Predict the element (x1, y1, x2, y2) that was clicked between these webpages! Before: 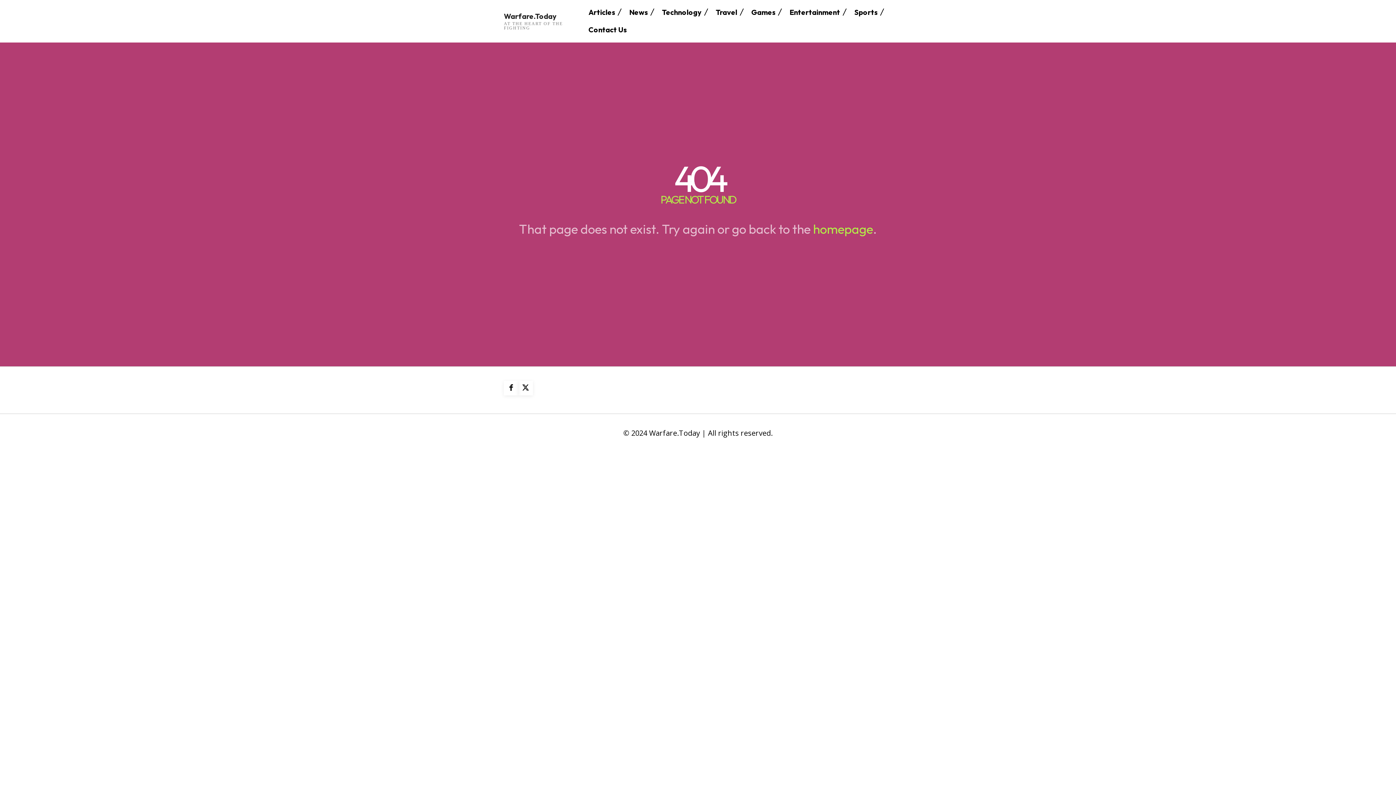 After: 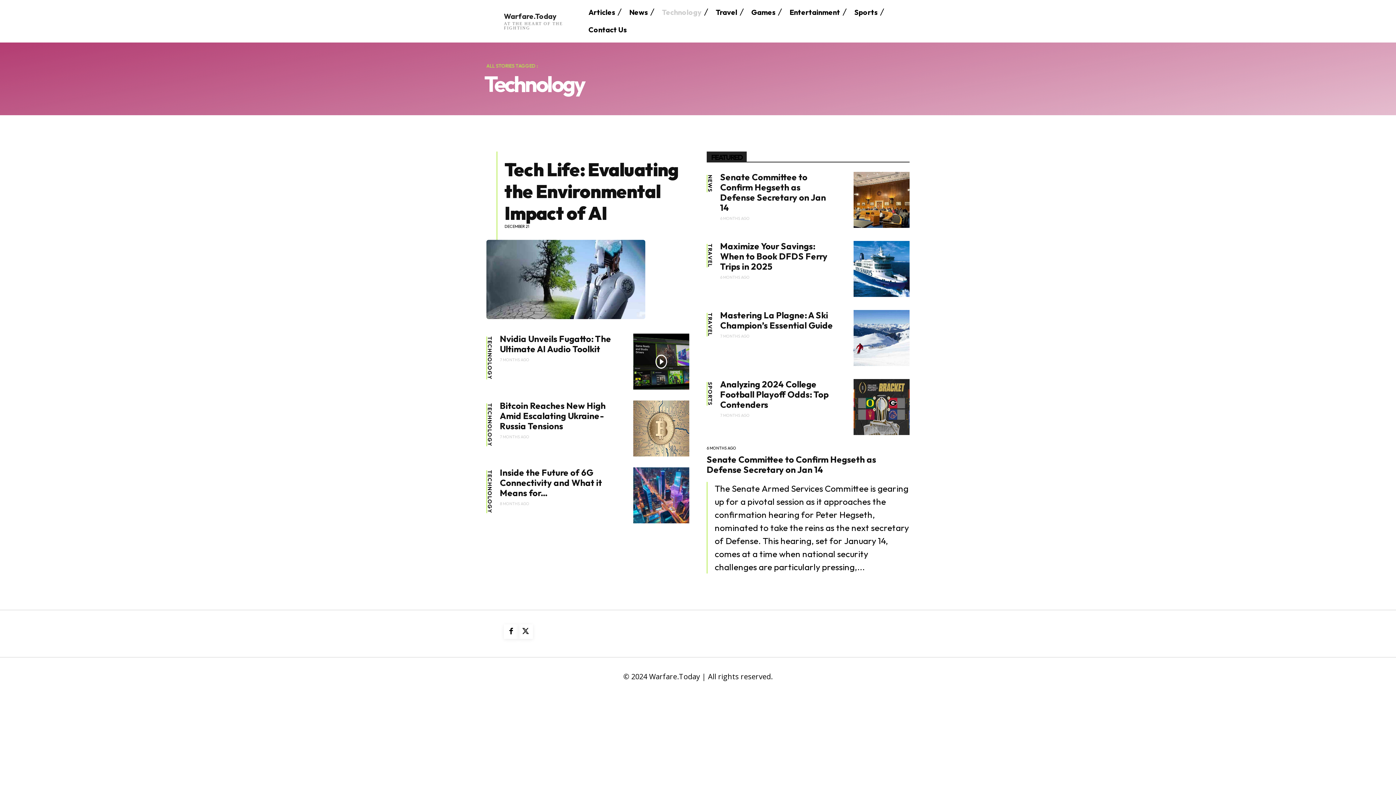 Action: label: Technology bbox: (662, 3, 701, 21)